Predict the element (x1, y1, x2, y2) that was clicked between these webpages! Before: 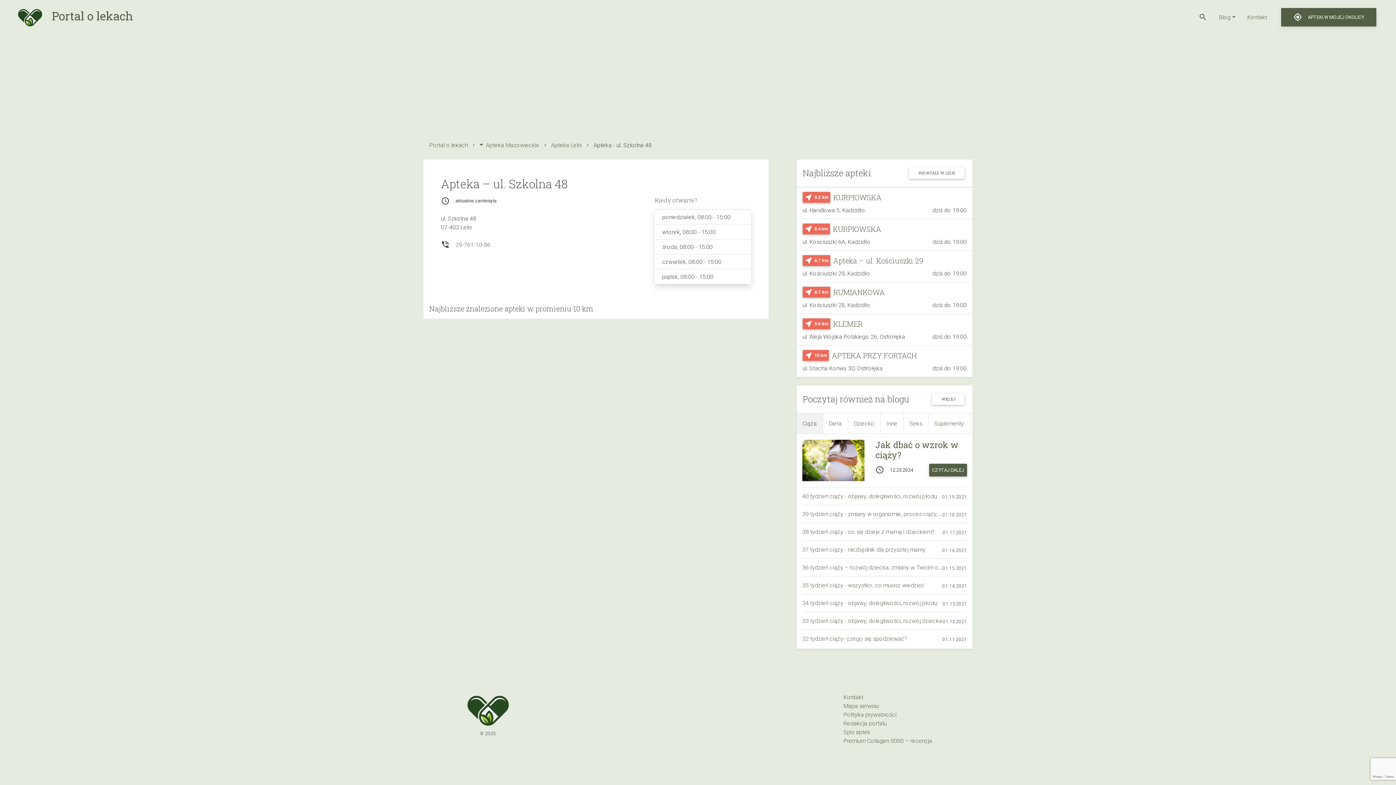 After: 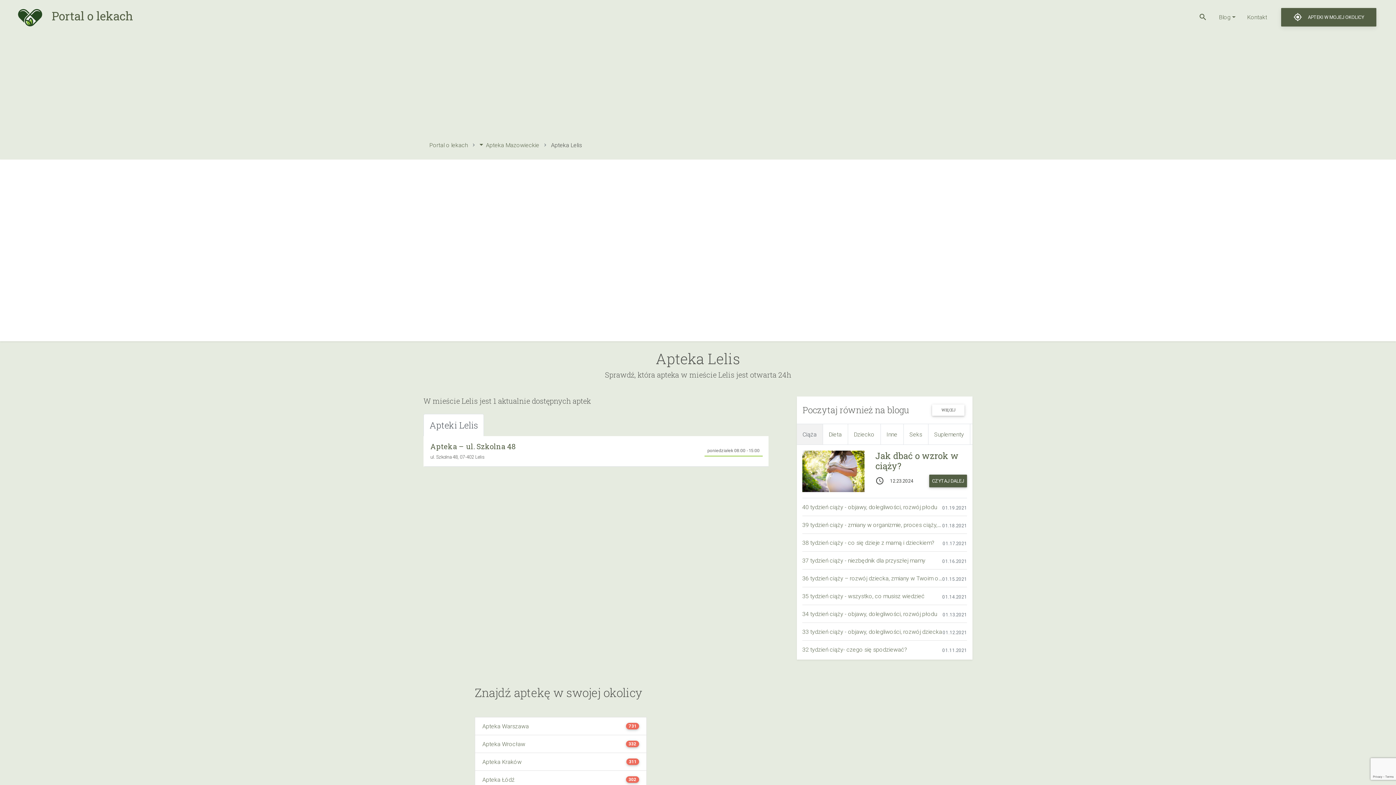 Action: label: POZOSTAŁE W LELIS bbox: (909, 167, 964, 178)